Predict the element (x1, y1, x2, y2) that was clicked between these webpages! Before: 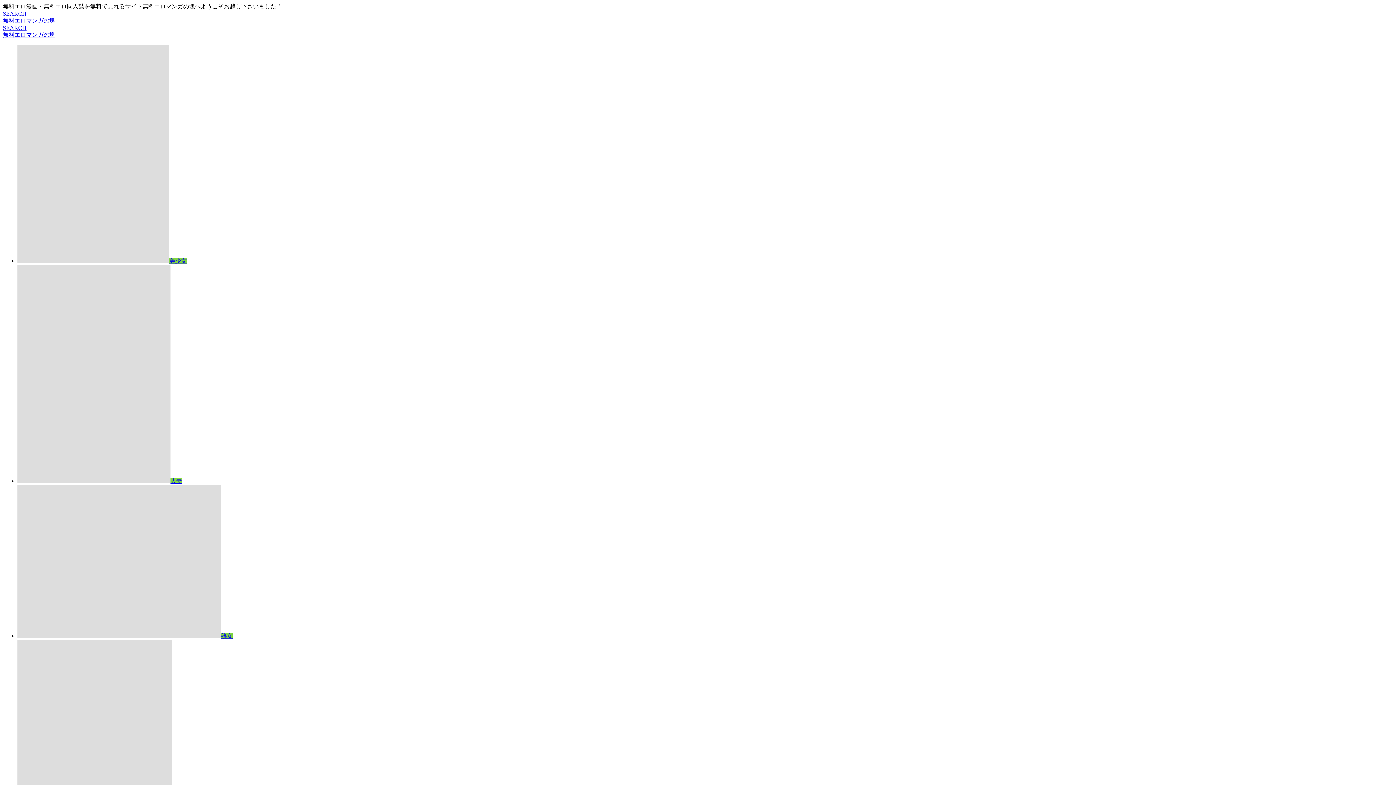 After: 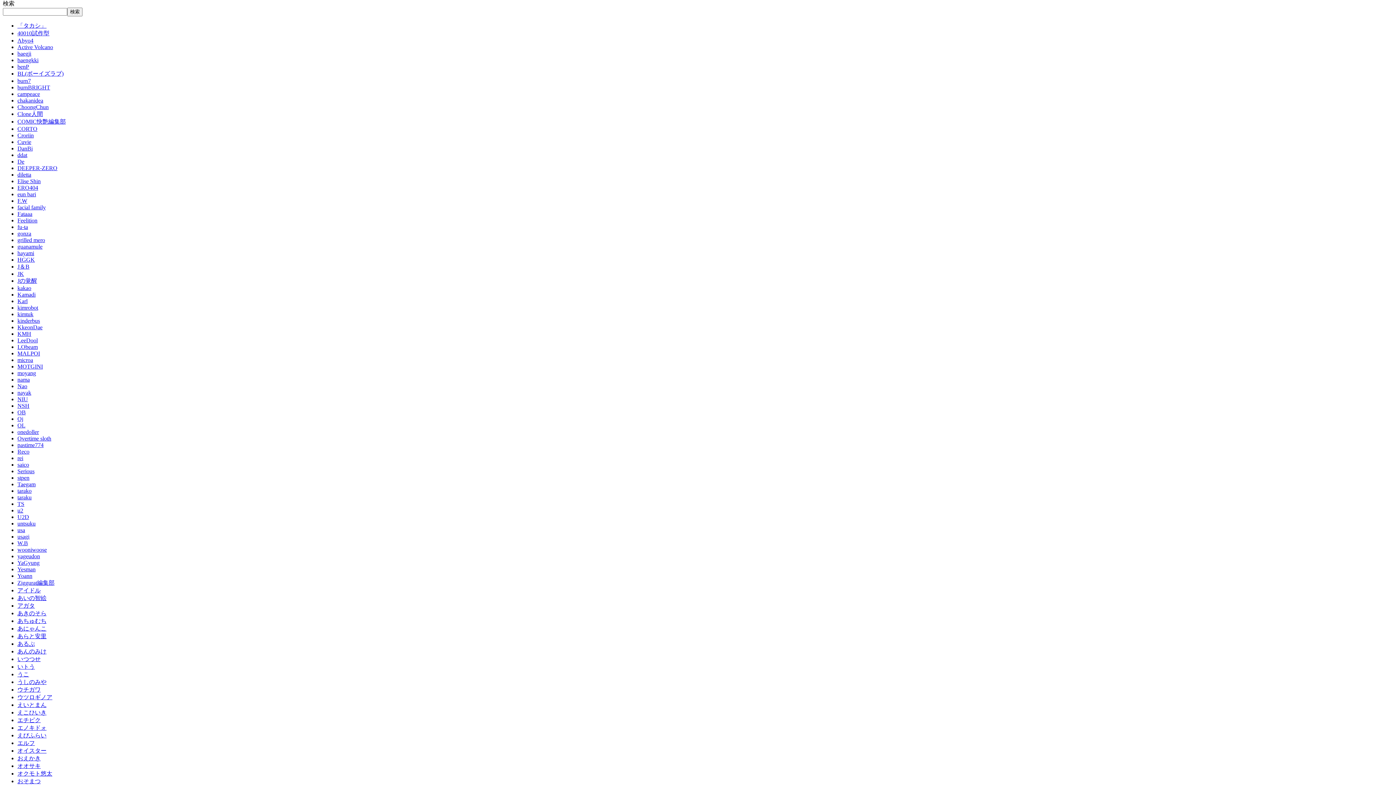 Action: label: SEARCH bbox: (2, 10, 1393, 17)